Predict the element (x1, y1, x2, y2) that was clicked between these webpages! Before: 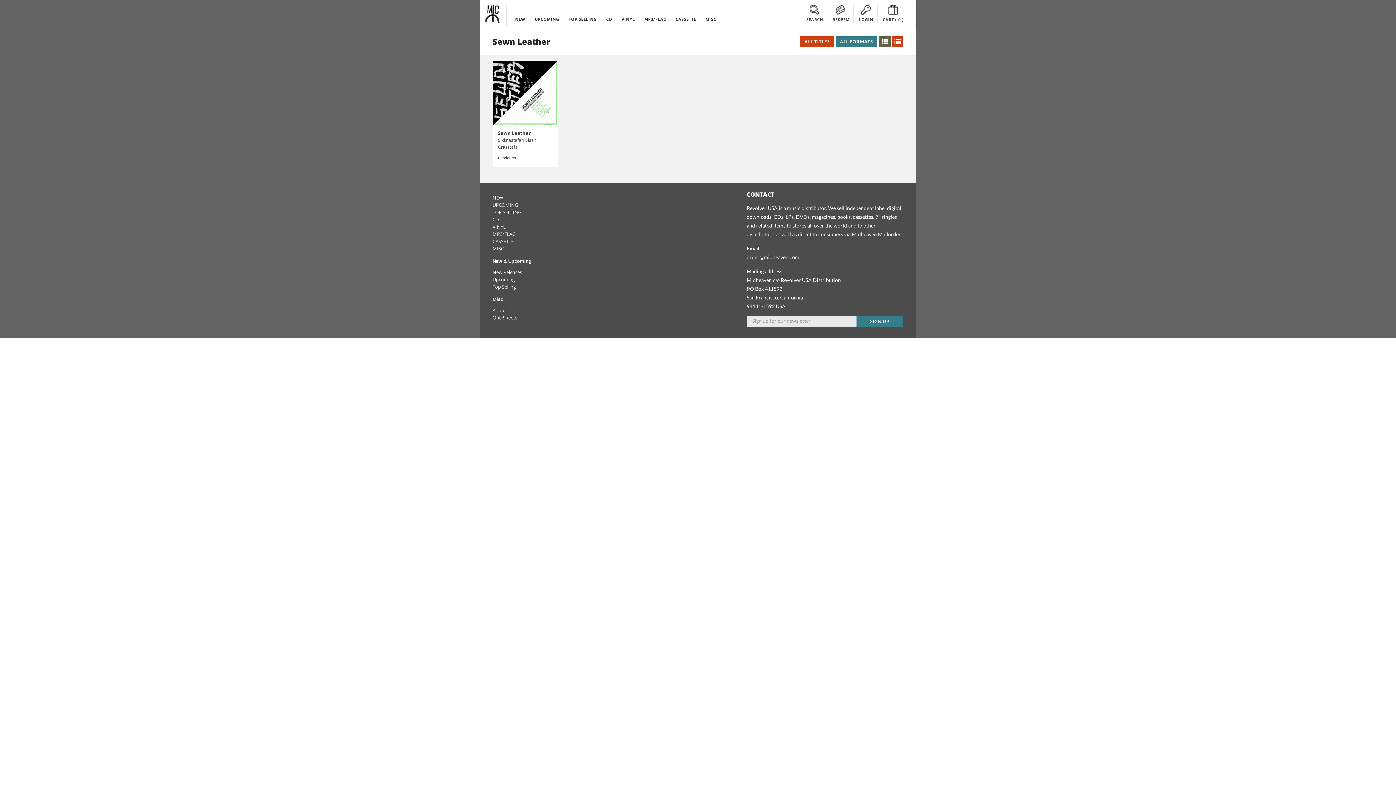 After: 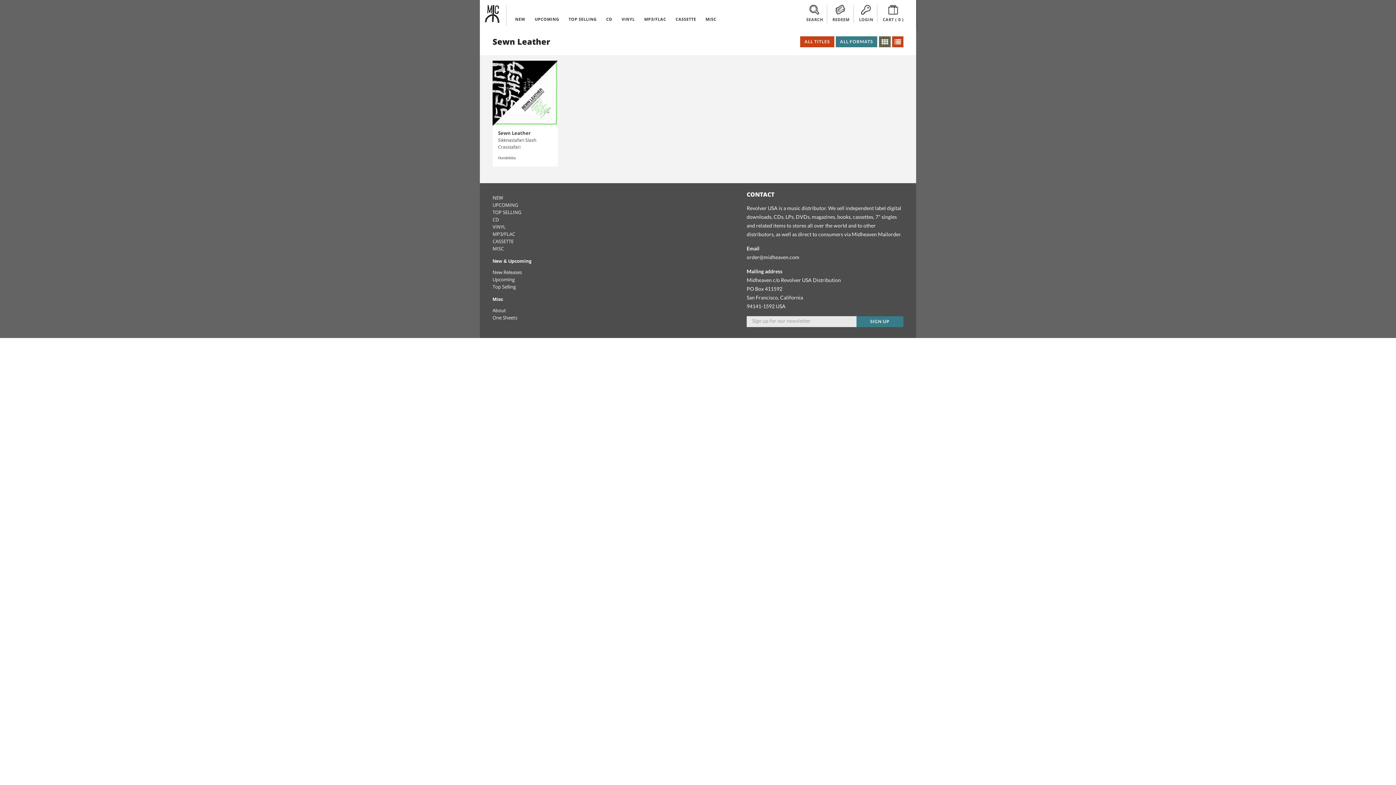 Action: bbox: (879, 36, 890, 47)